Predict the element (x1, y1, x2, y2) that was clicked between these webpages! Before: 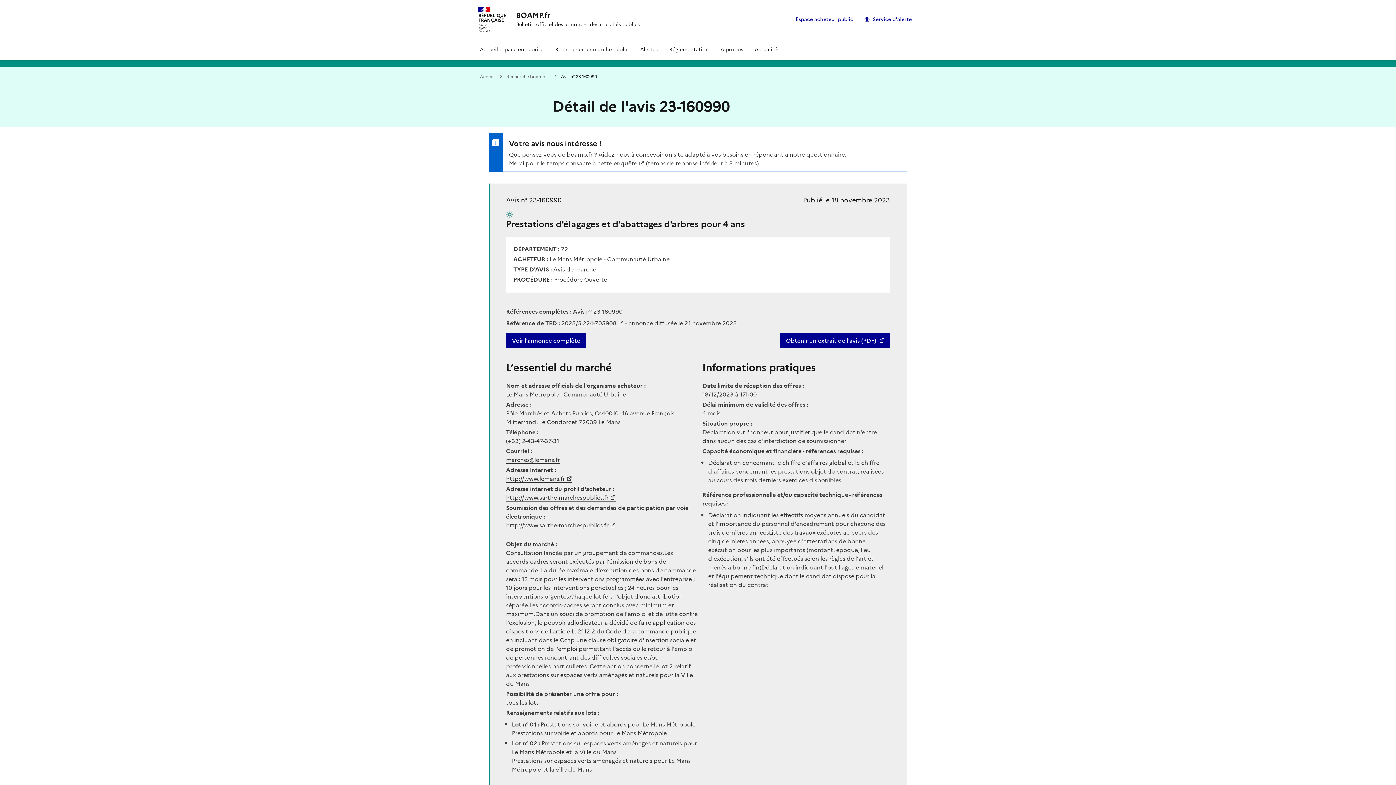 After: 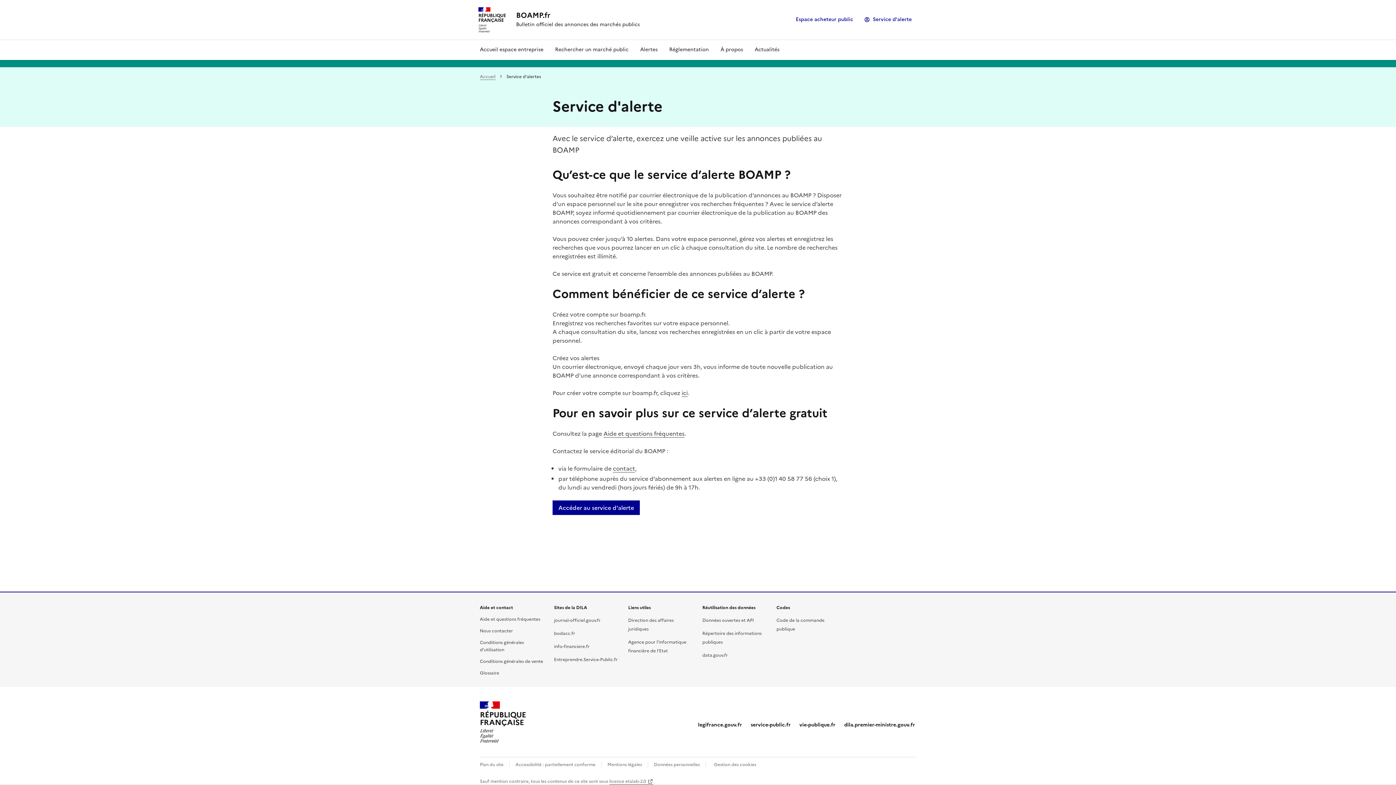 Action: bbox: (634, 39, 663, 59) label: Alertes